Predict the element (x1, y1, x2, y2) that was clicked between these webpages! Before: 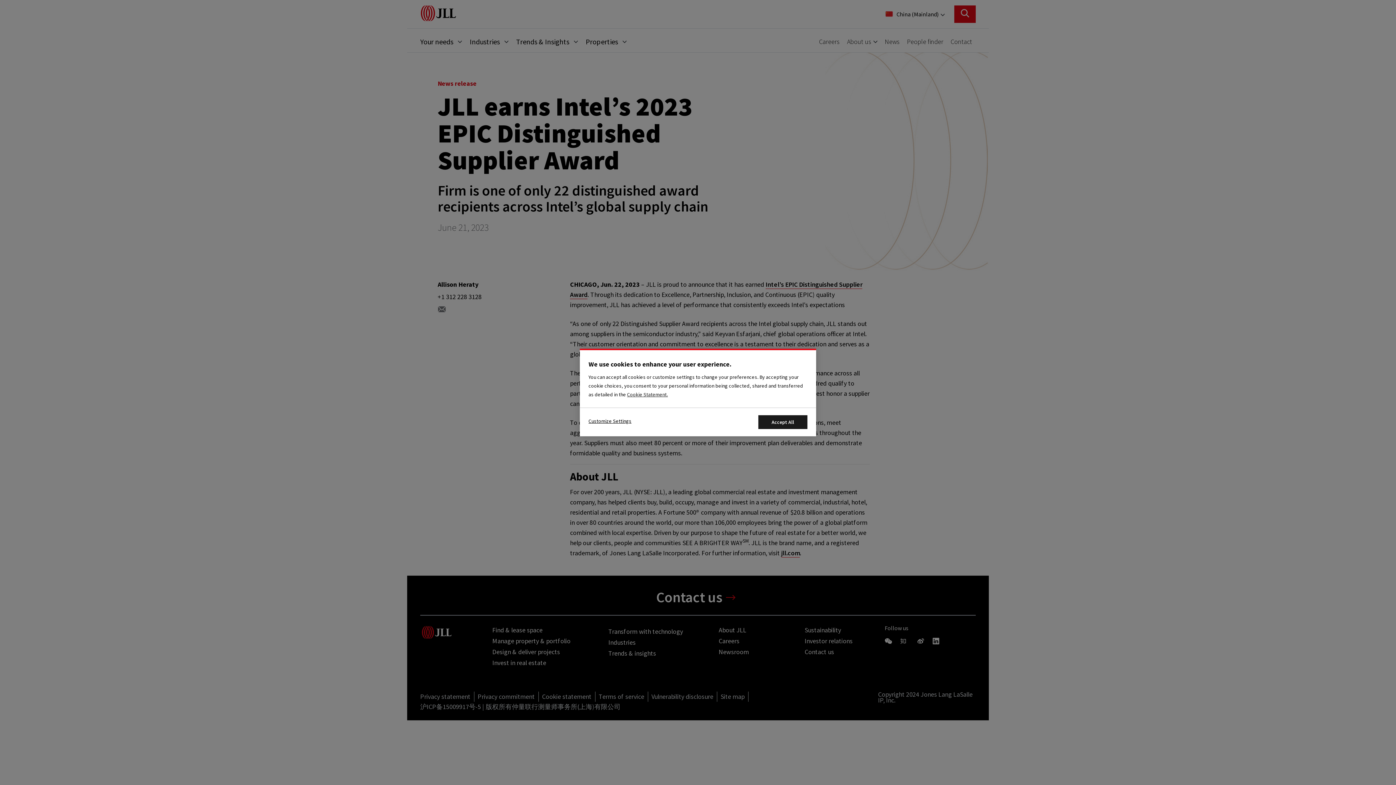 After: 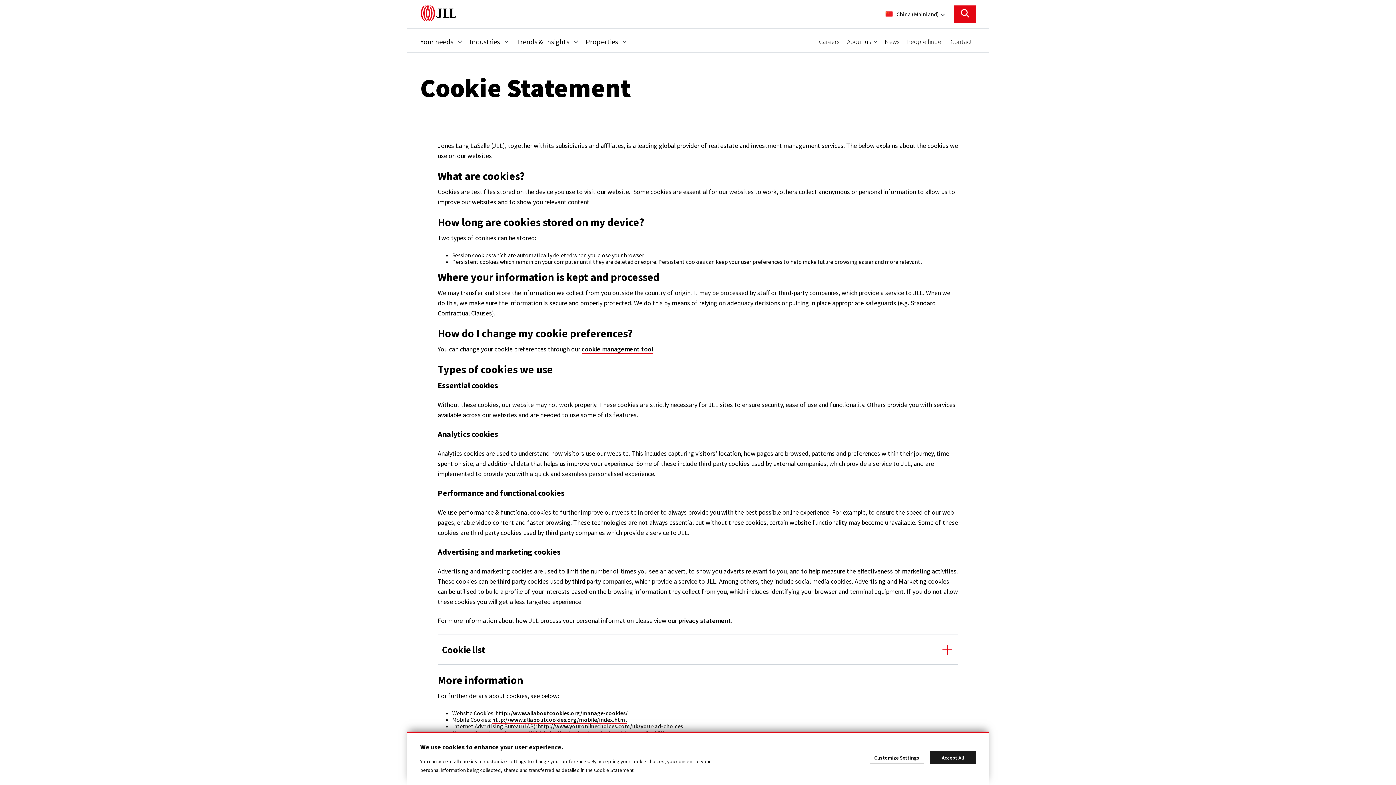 Action: bbox: (627, 391, 668, 398) label: More information about your privacy, opens in a new tab